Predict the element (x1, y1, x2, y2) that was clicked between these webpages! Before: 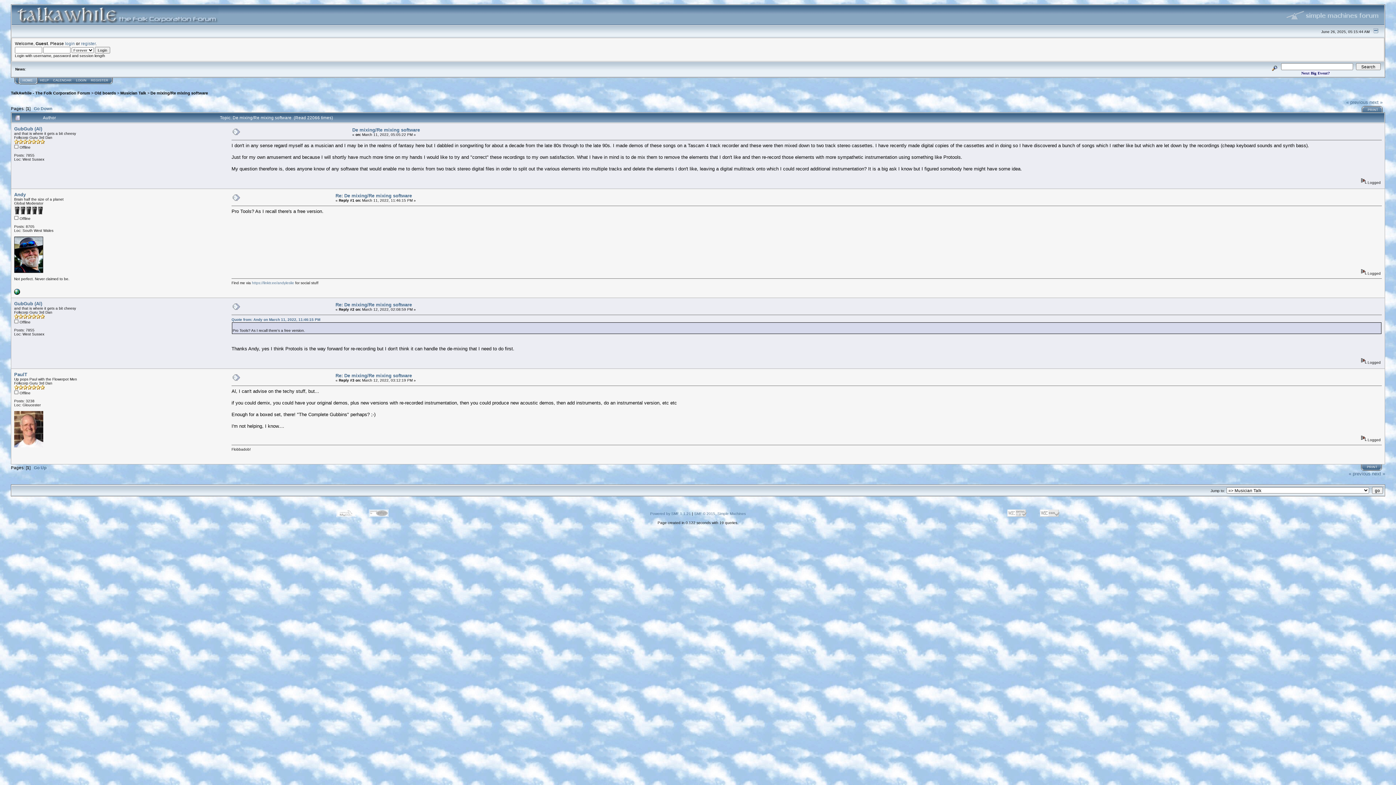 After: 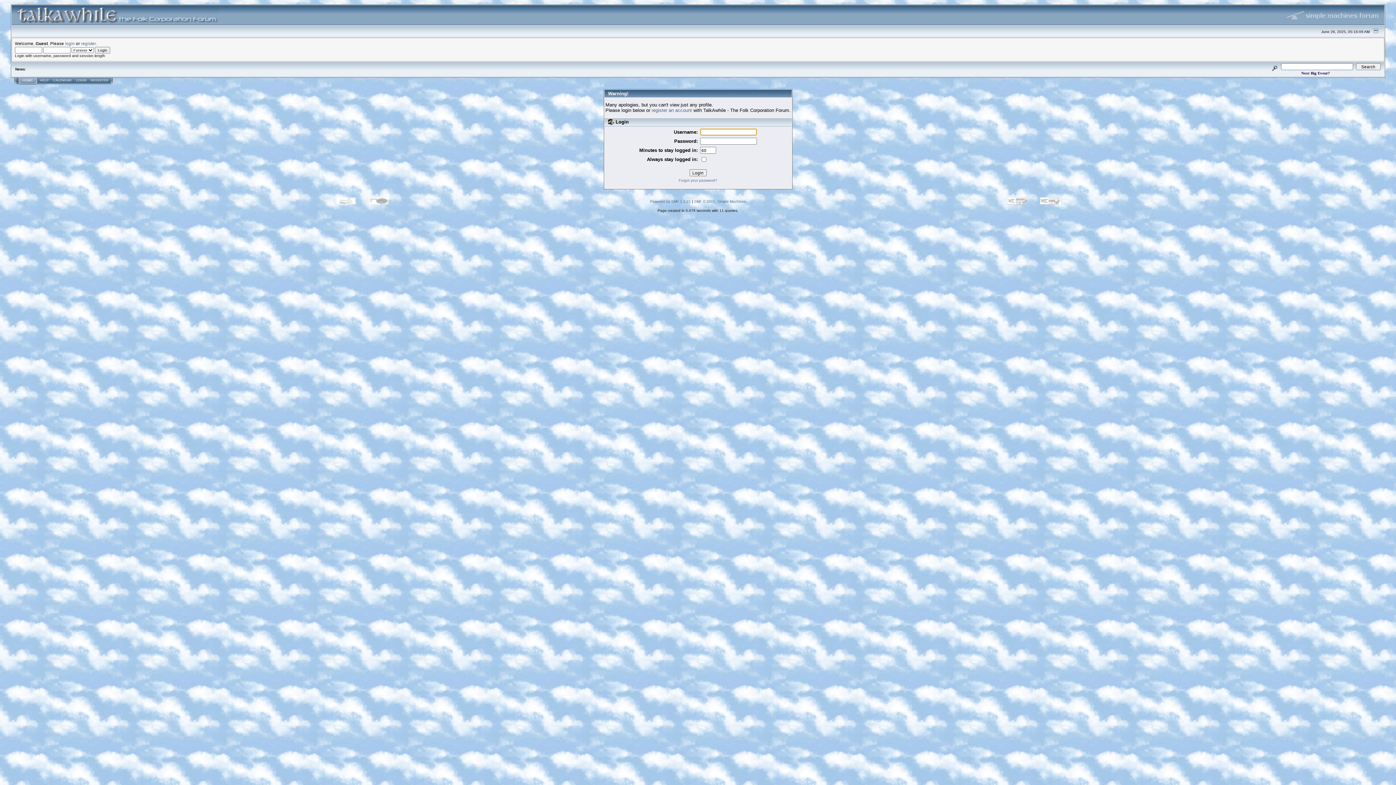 Action: bbox: (14, 126, 42, 131) label: GubGub (Al)